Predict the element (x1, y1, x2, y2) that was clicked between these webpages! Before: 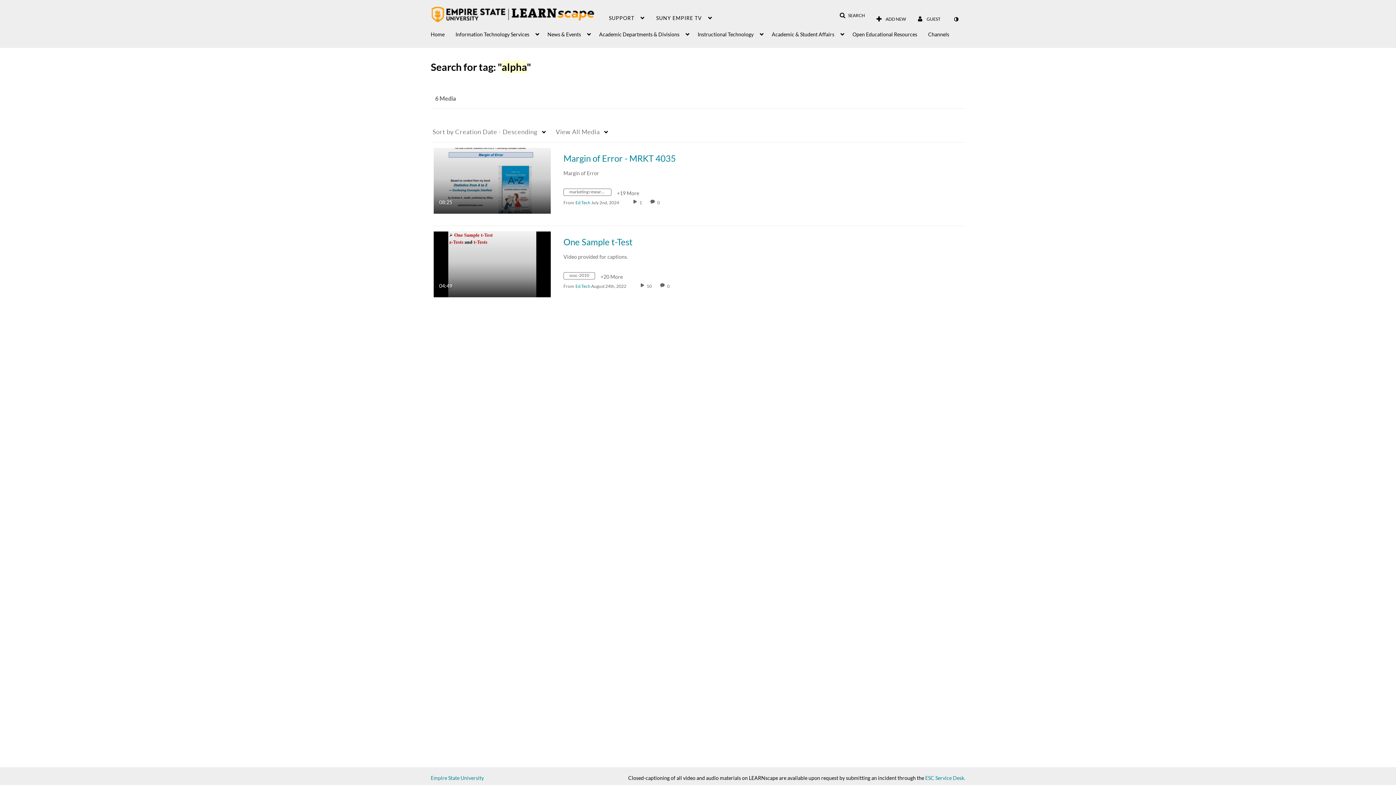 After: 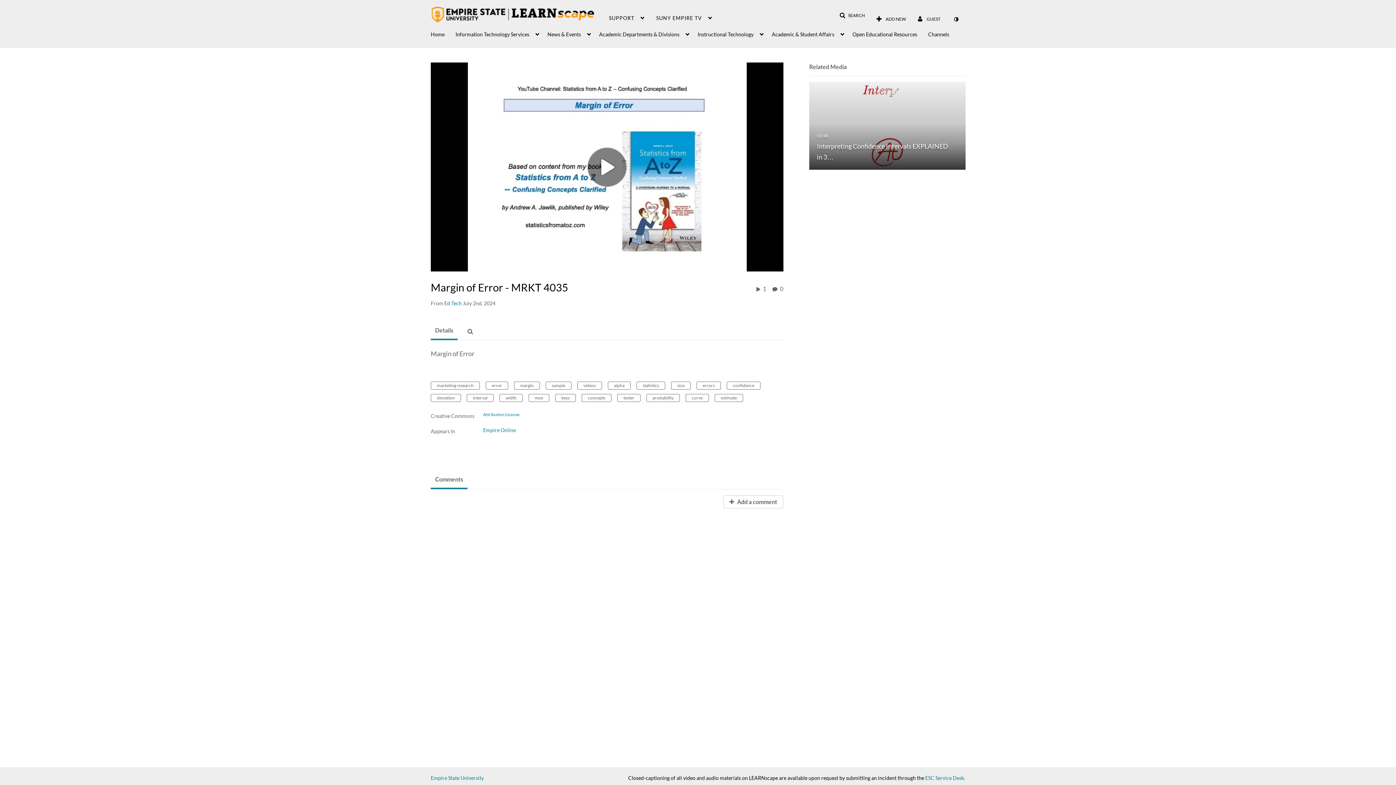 Action: label: Margin of Error - MRKT 4035

08:25
duration 8 minutes 25 seconds bbox: (433, 177, 550, 183)